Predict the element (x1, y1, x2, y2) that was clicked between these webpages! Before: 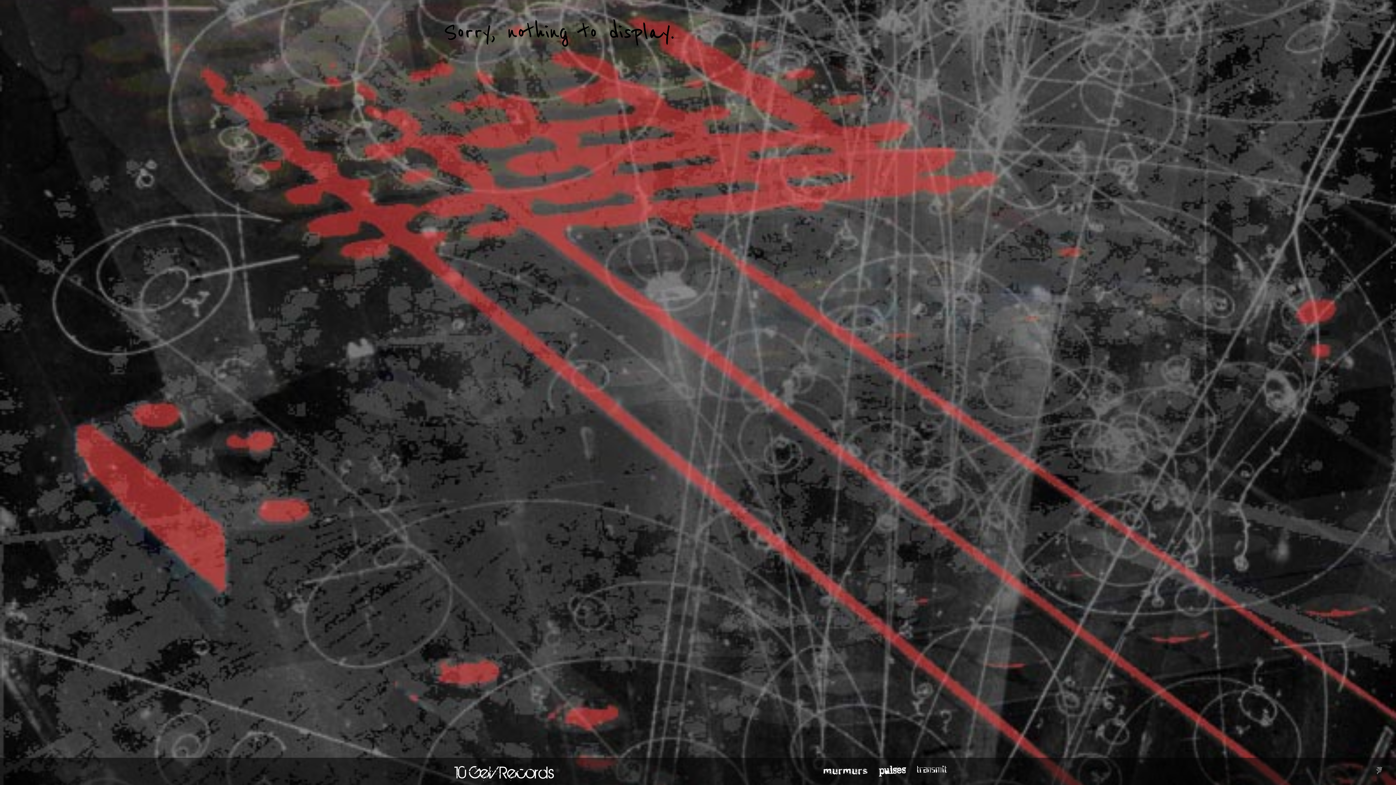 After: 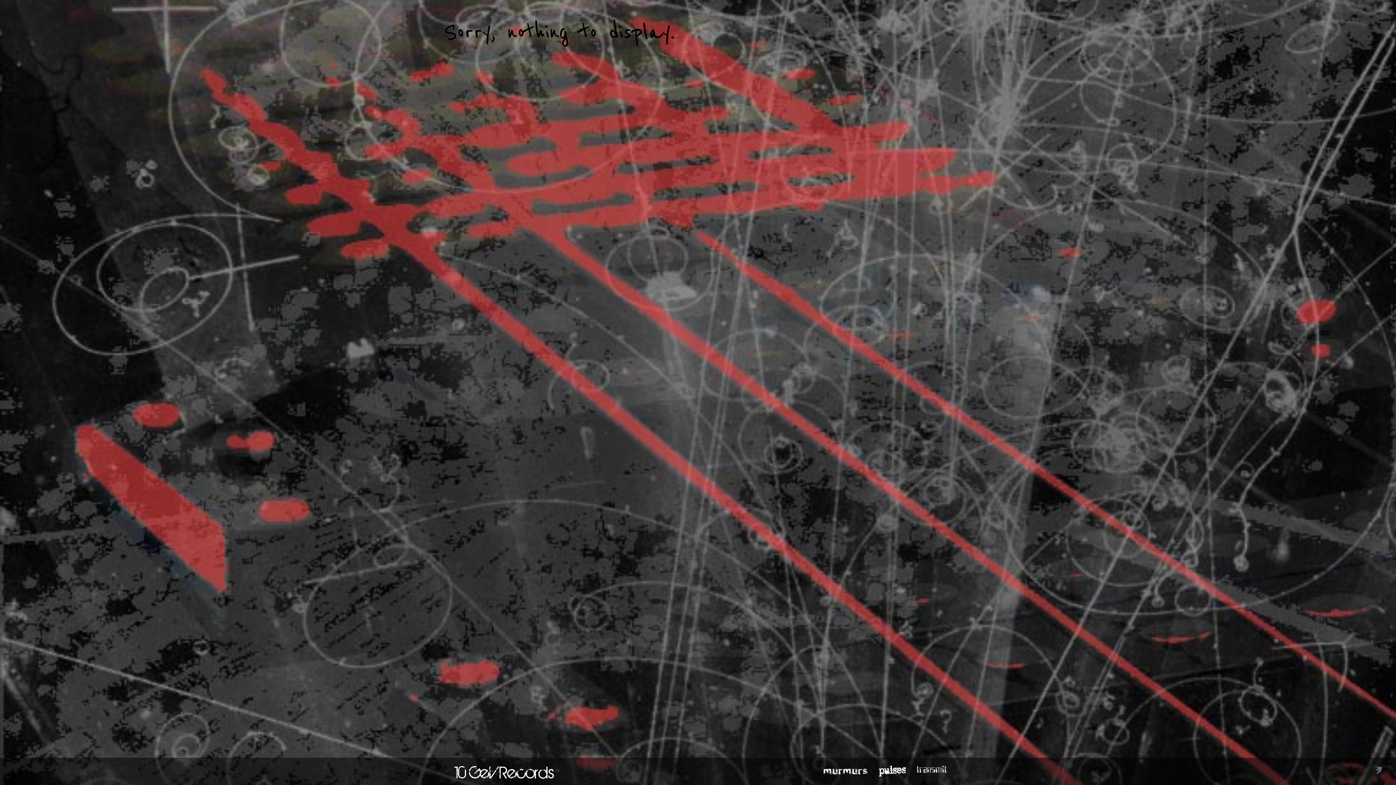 Action: bbox: (1376, 767, 1382, 776)